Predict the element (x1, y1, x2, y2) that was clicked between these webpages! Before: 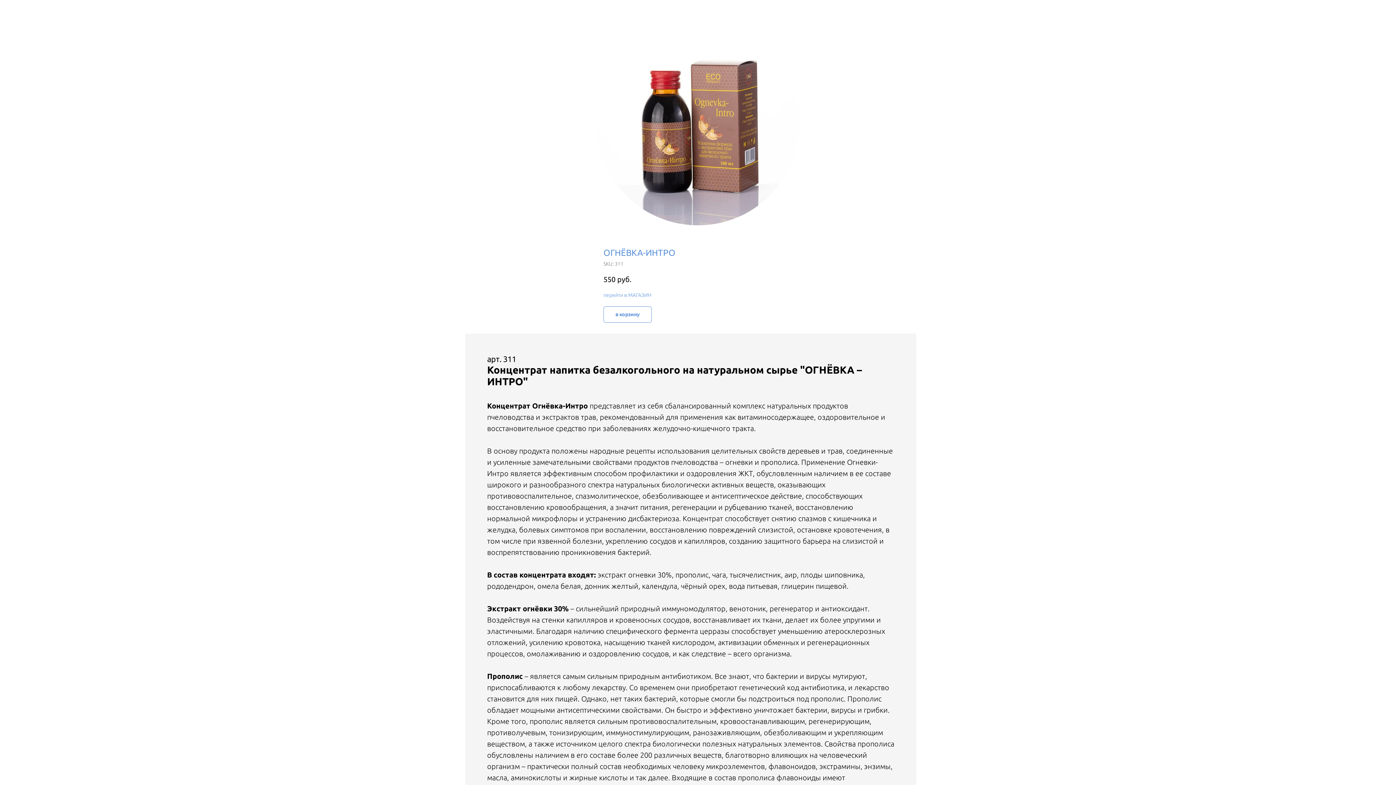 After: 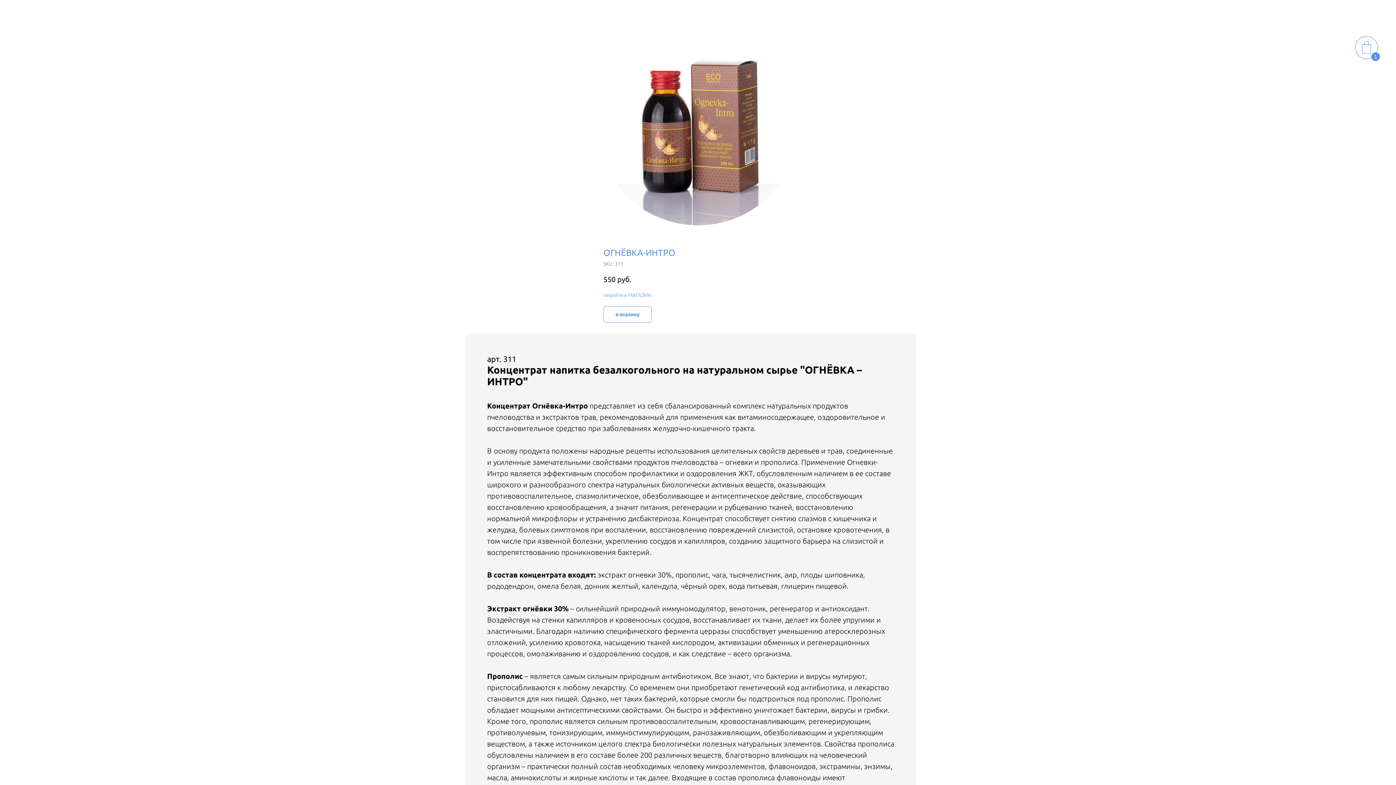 Action: label: в корзину bbox: (603, 306, 652, 322)